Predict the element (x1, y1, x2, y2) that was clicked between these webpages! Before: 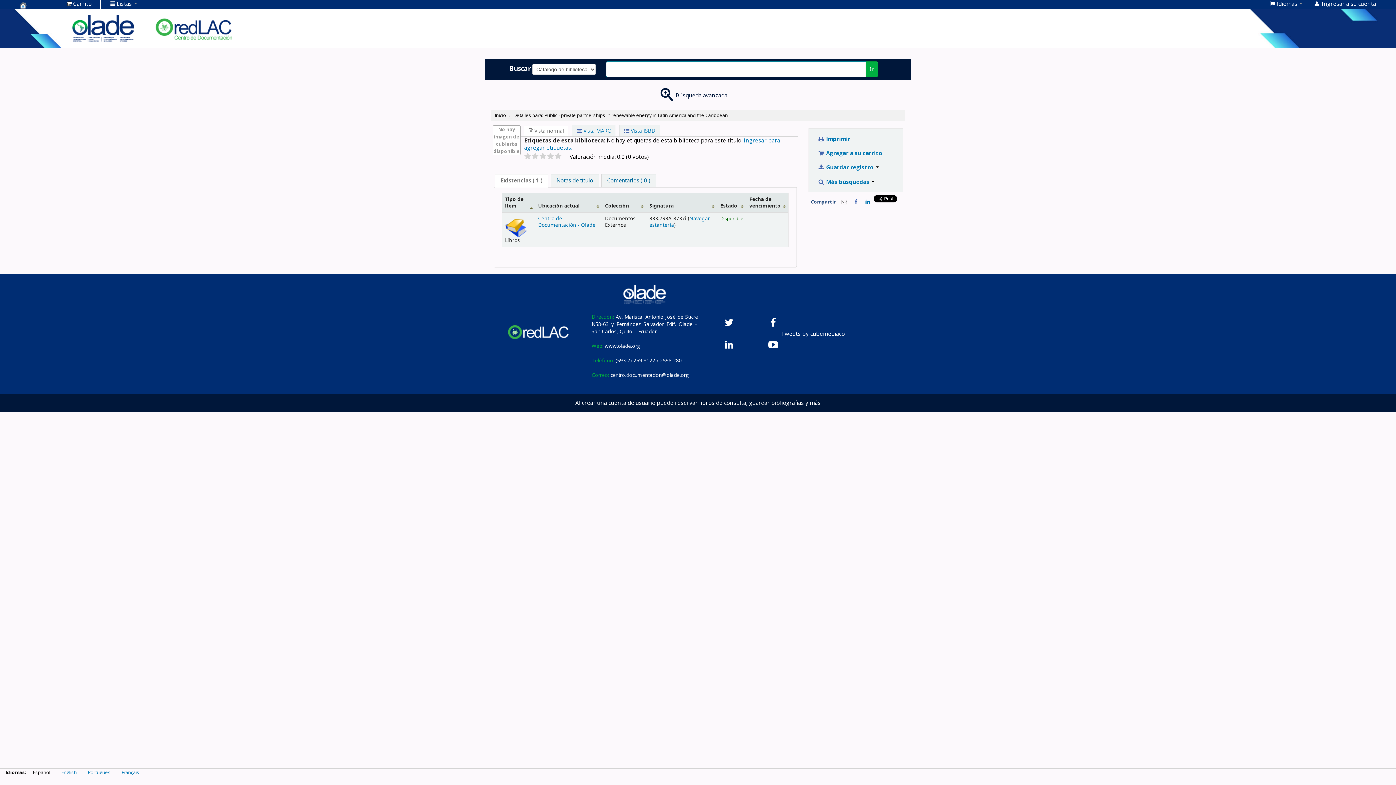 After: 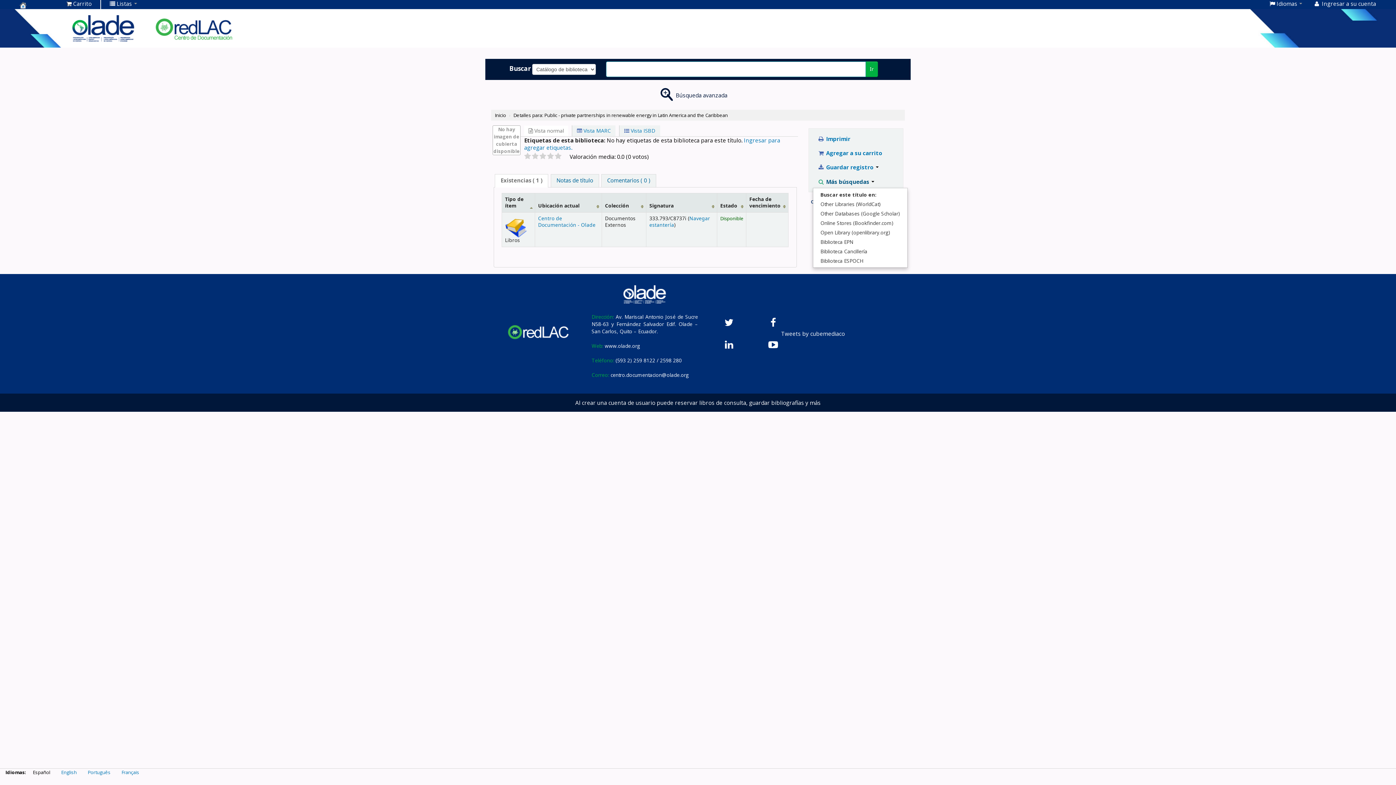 Action: label:  Más búsquedas  bbox: (813, 176, 879, 187)